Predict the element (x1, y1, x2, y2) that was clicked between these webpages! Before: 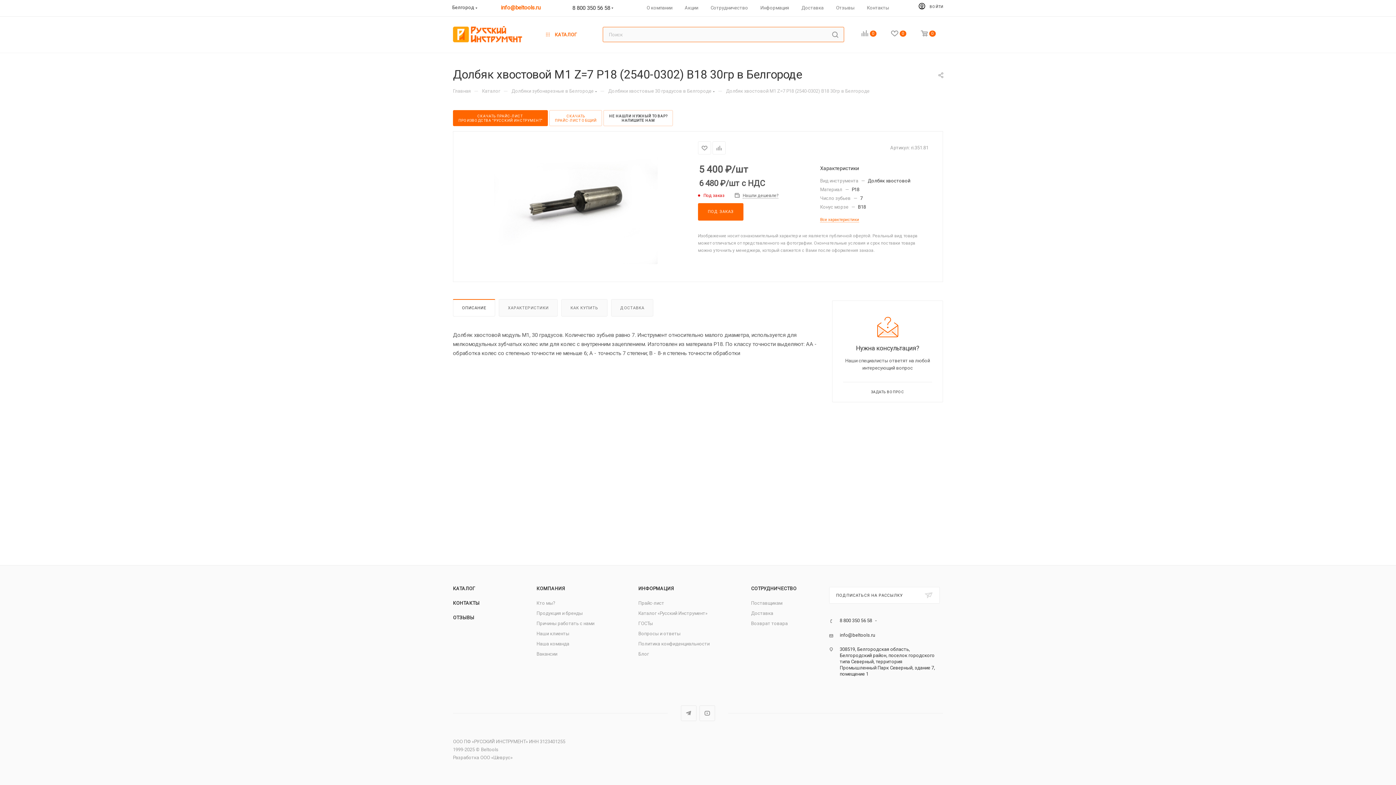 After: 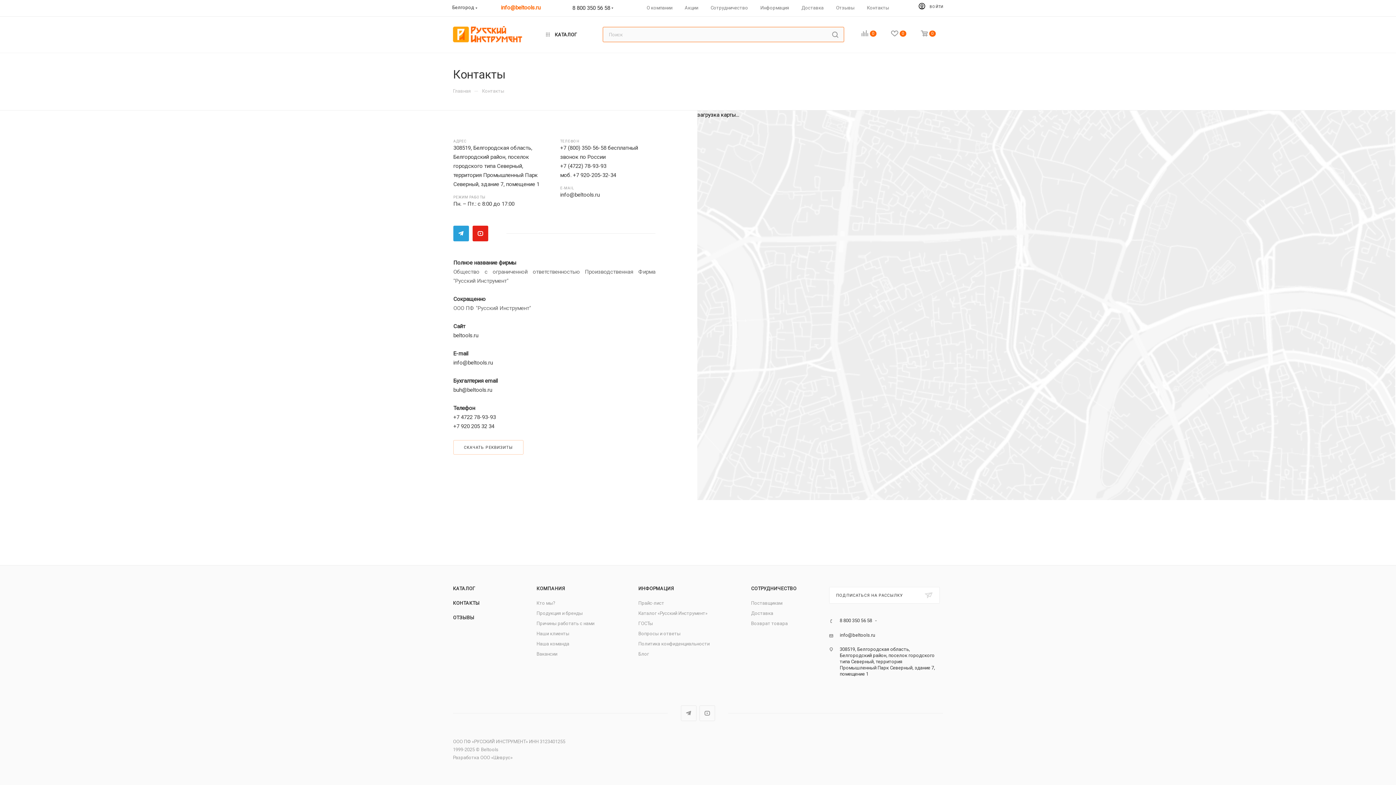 Action: bbox: (867, 4, 889, 11) label: Контакты